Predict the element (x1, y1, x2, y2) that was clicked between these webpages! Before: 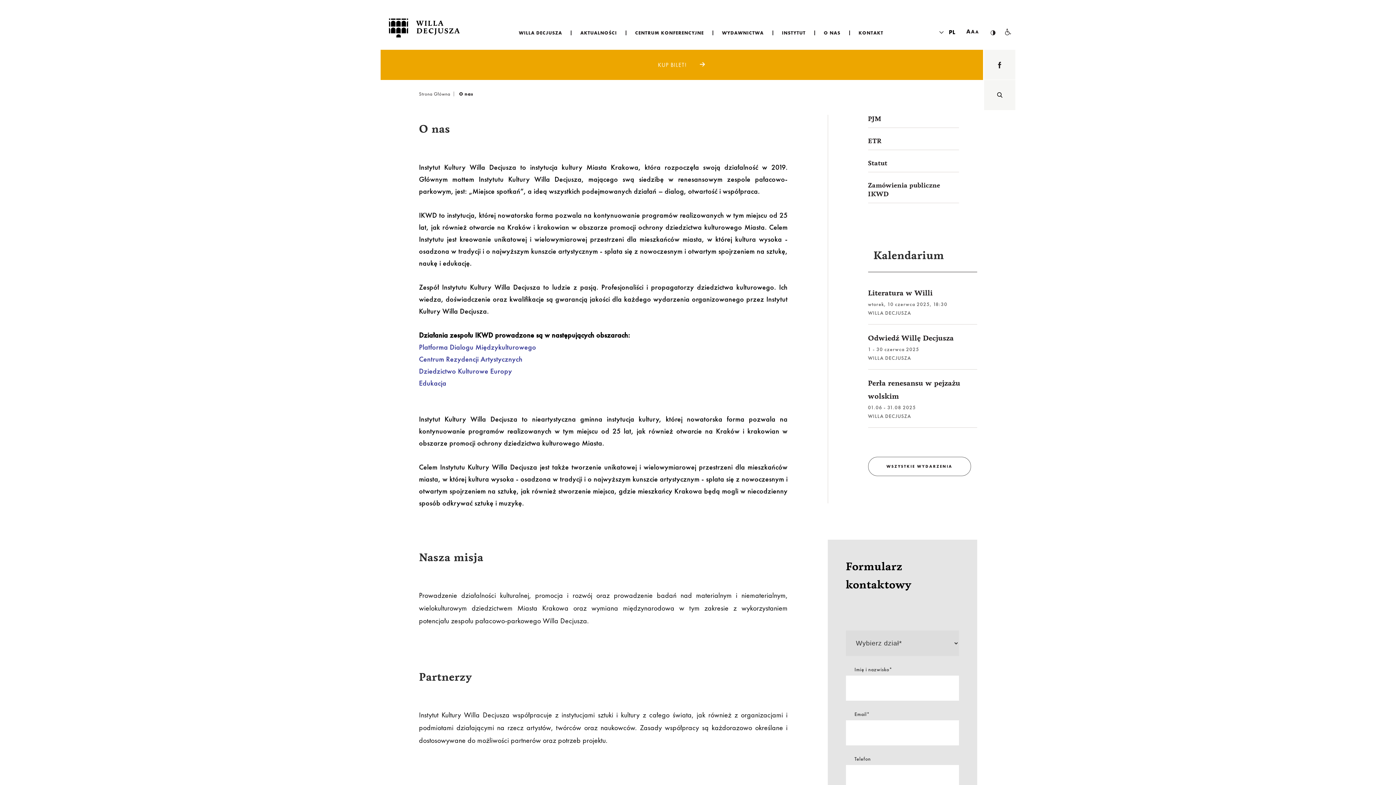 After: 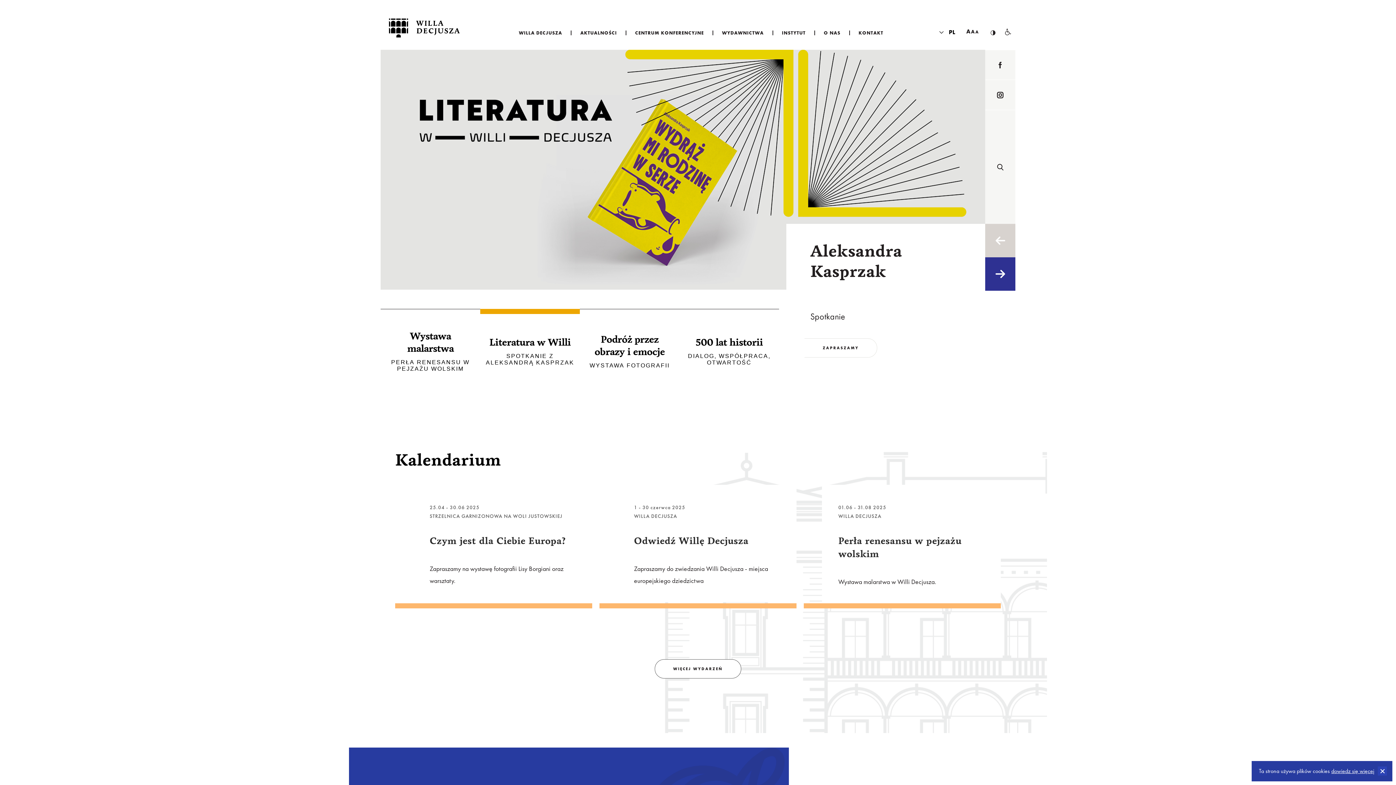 Action: bbox: (388, 18, 469, 39)